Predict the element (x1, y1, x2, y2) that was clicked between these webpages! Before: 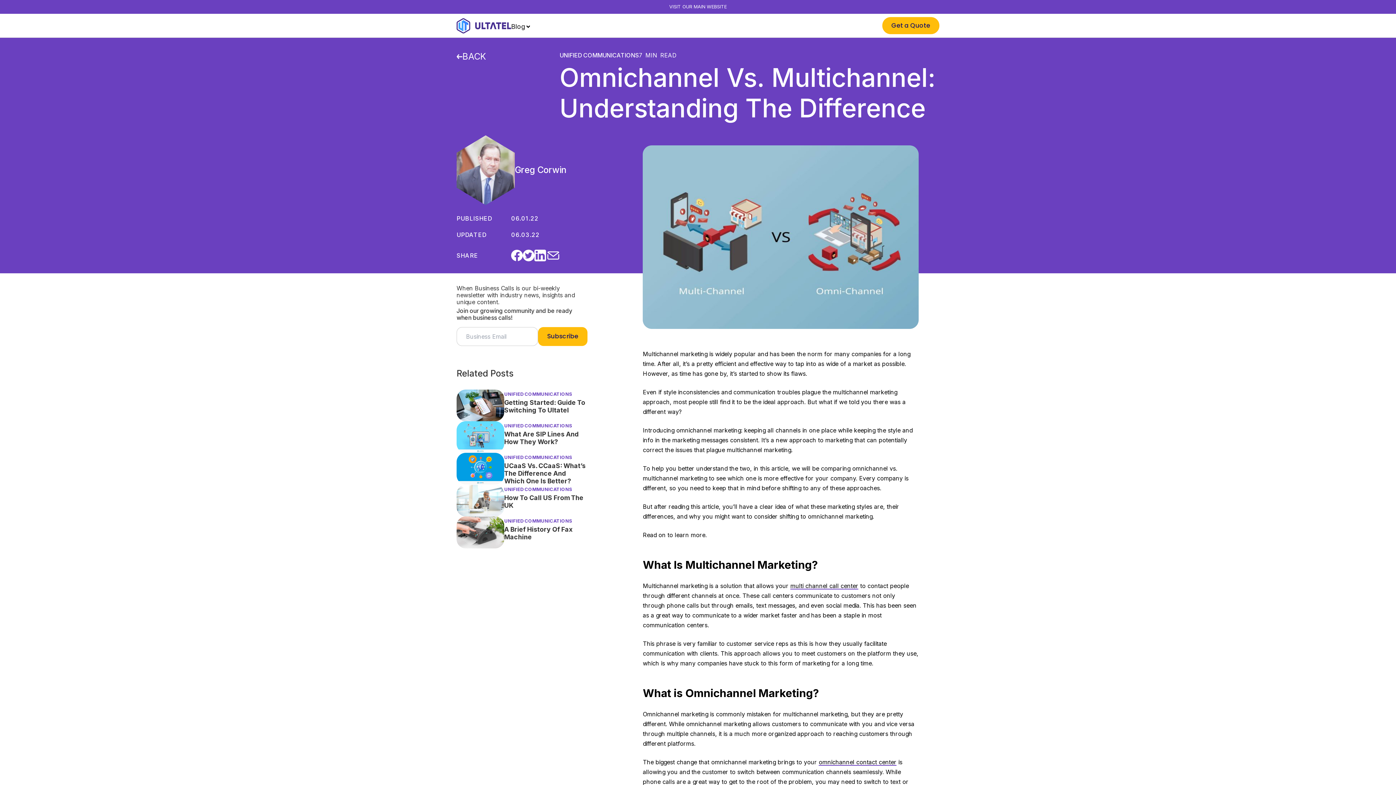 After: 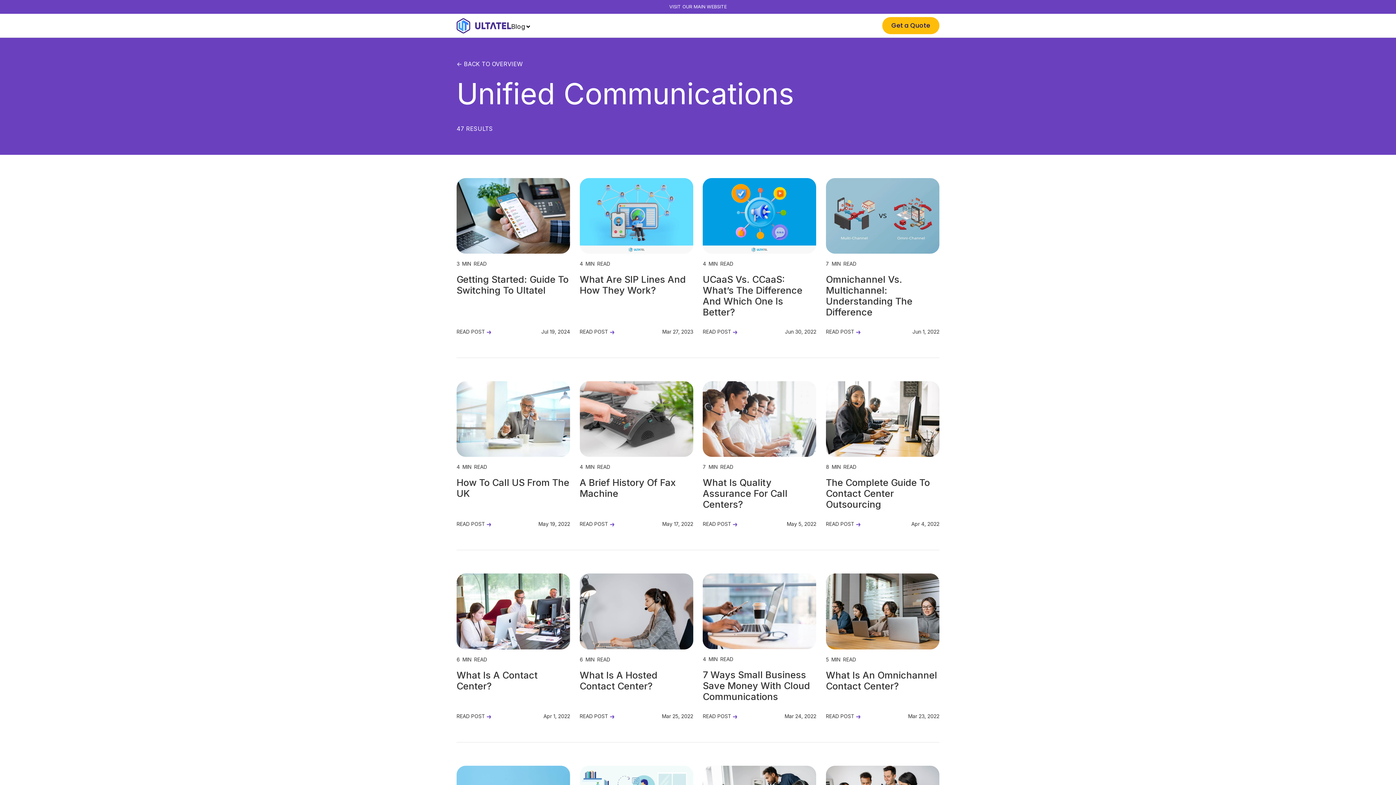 Action: label: UNIFIED COMMUNICATIONS bbox: (504, 518, 572, 524)